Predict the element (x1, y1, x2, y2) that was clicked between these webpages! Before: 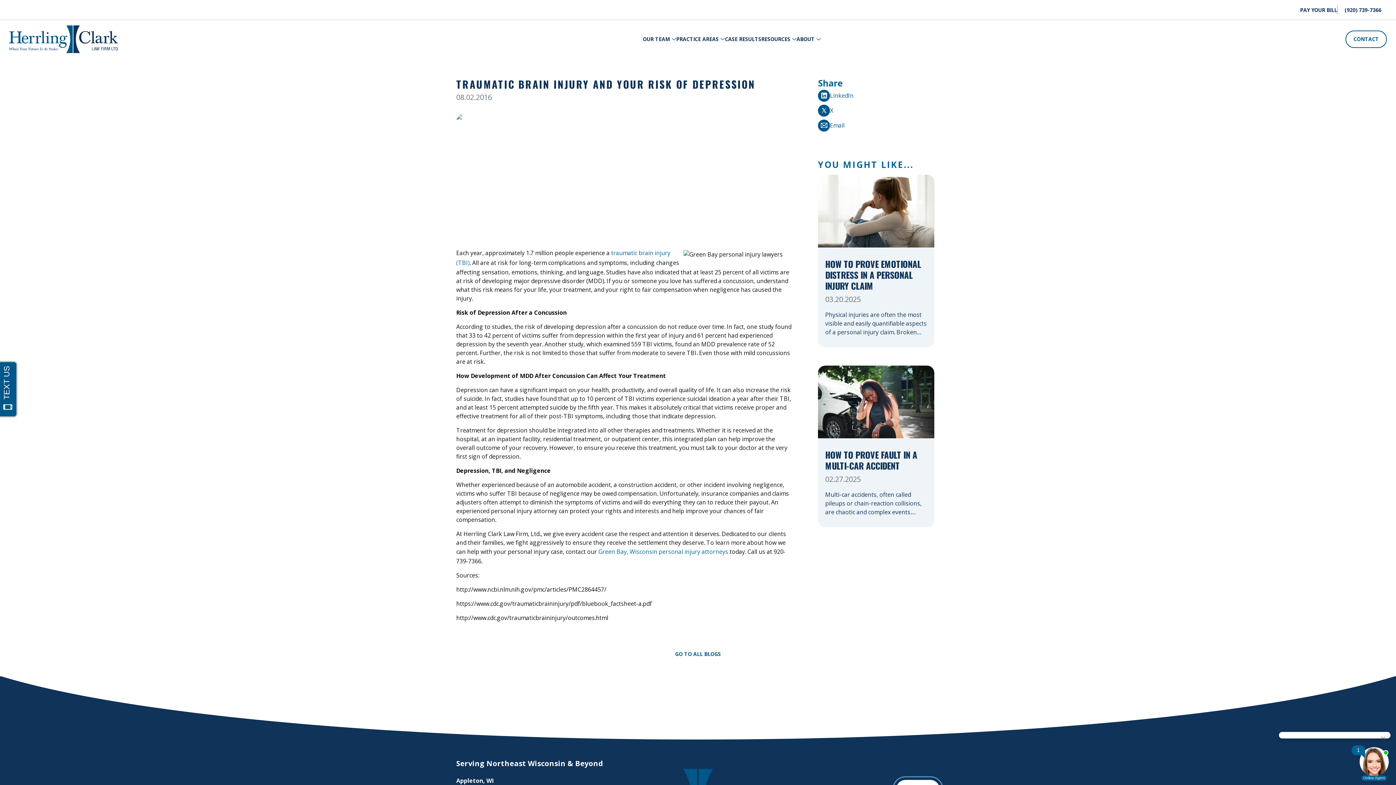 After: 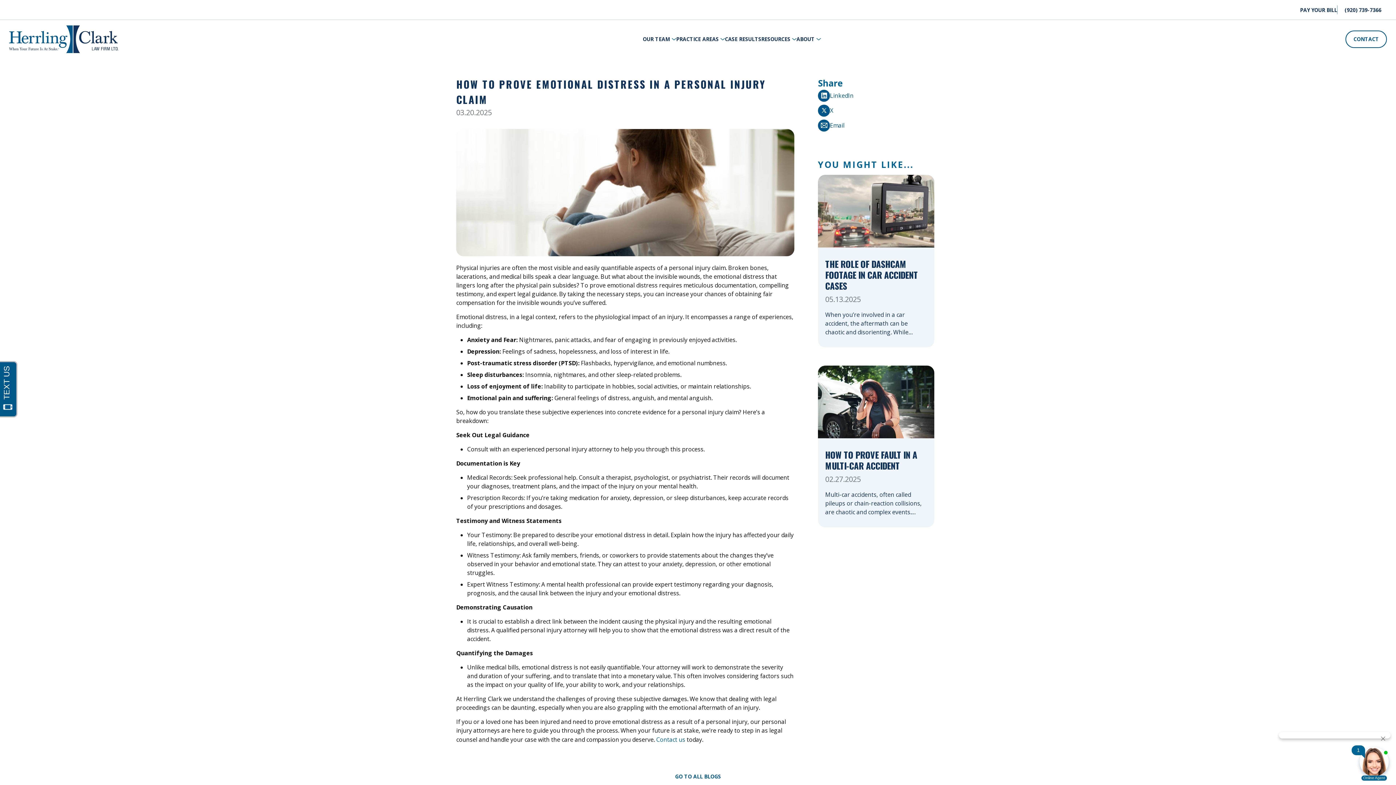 Action: bbox: (825, 258, 927, 294) label: HOW TO PROVE EMOTIONAL DISTRESS IN A PERSONAL INJURY CLAIM